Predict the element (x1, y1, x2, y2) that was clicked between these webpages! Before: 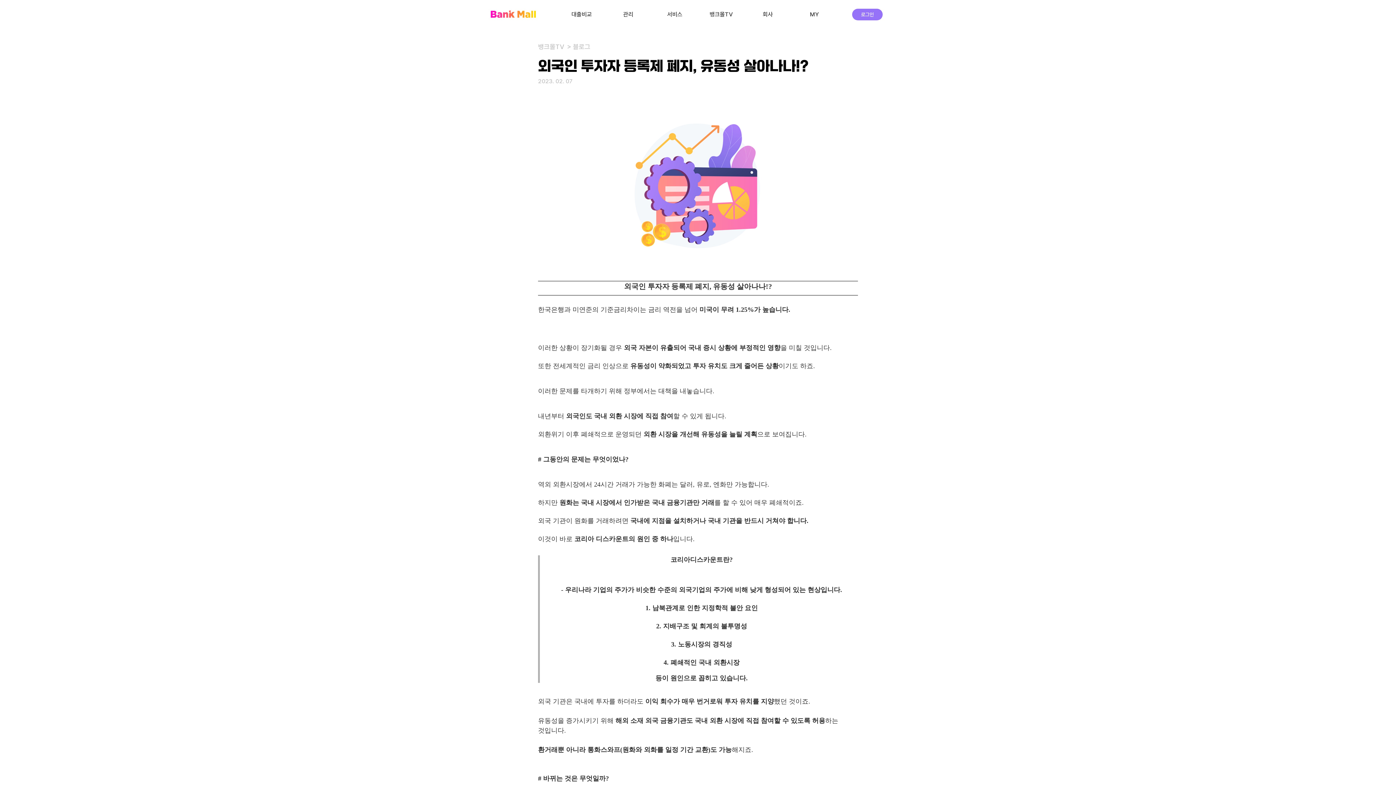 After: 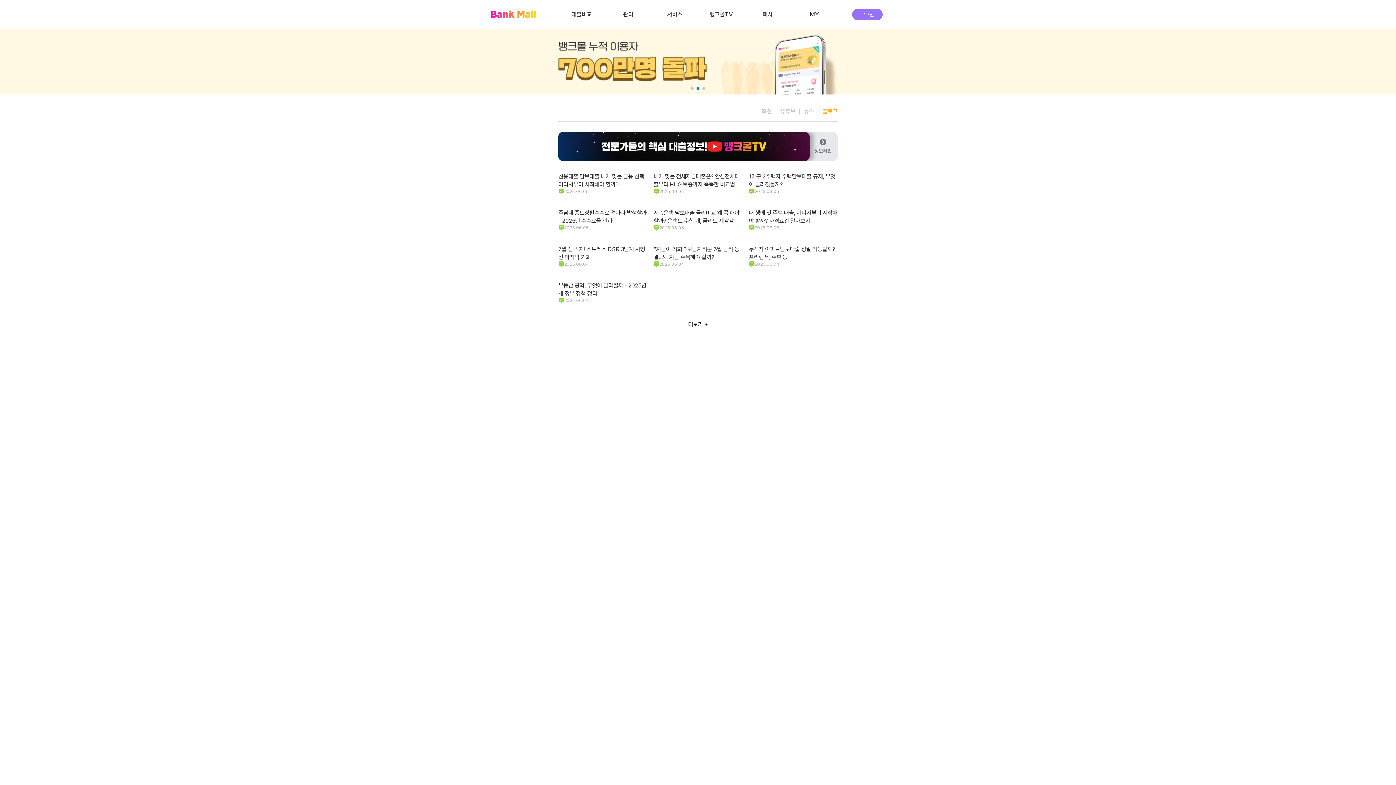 Action: bbox: (573, 42, 590, 50) label: 블로그